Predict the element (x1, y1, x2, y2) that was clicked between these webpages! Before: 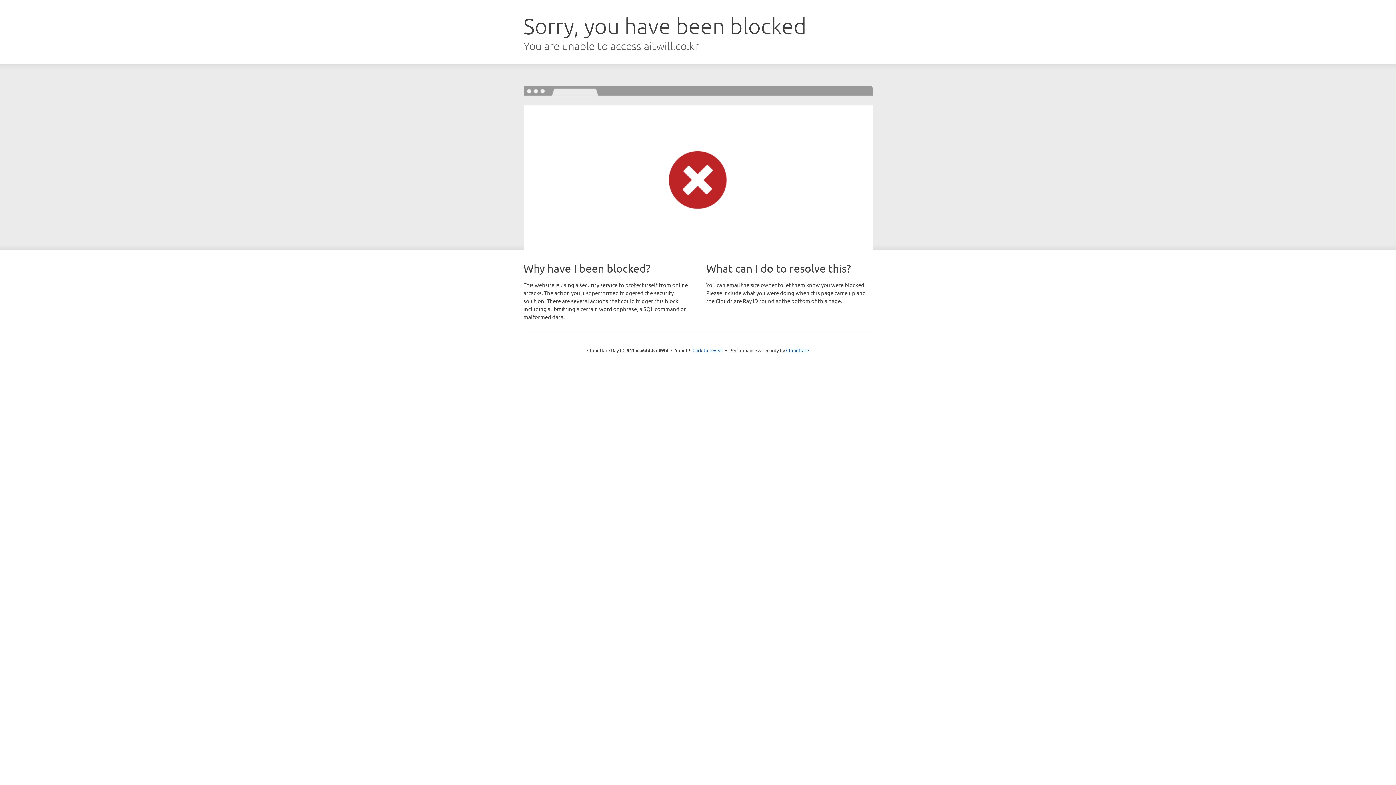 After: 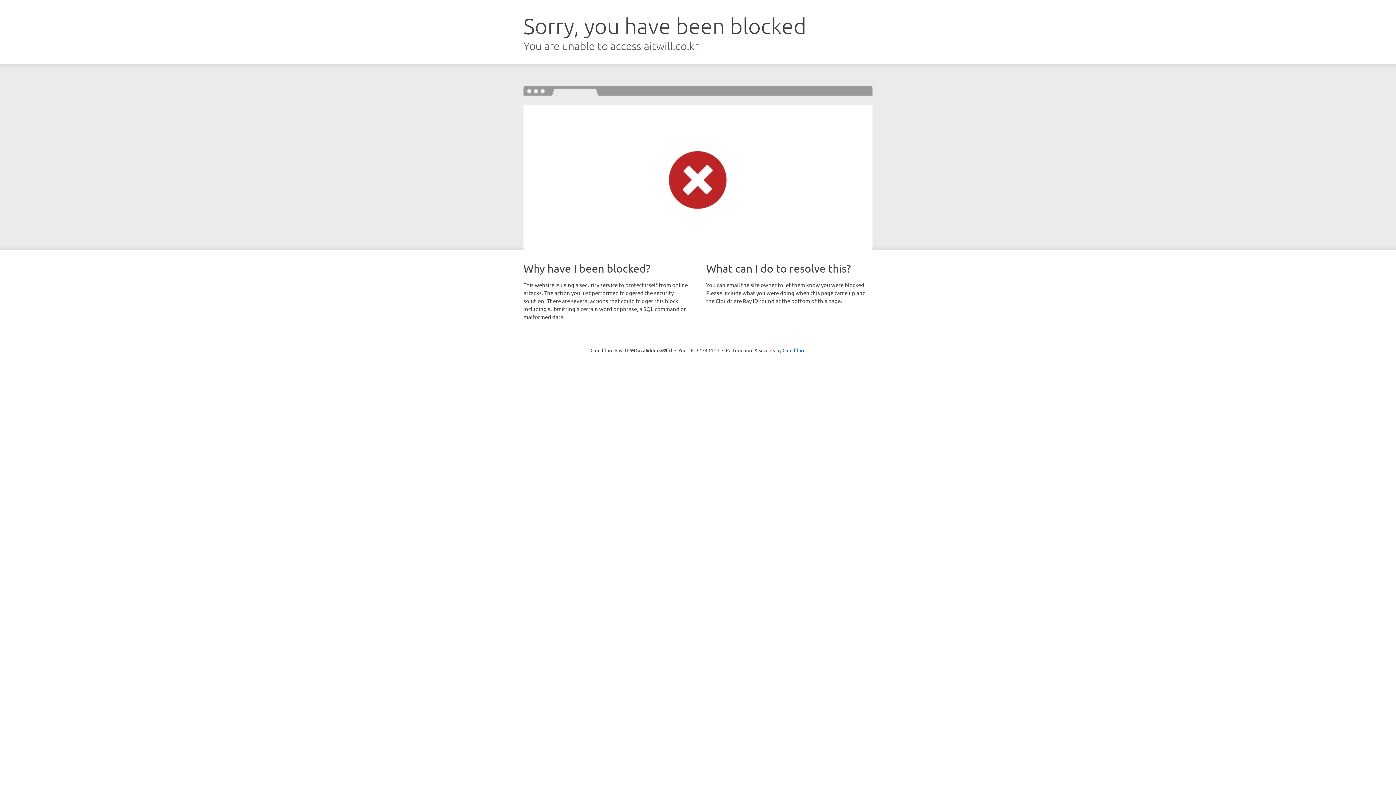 Action: bbox: (692, 346, 723, 353) label: Click to reveal